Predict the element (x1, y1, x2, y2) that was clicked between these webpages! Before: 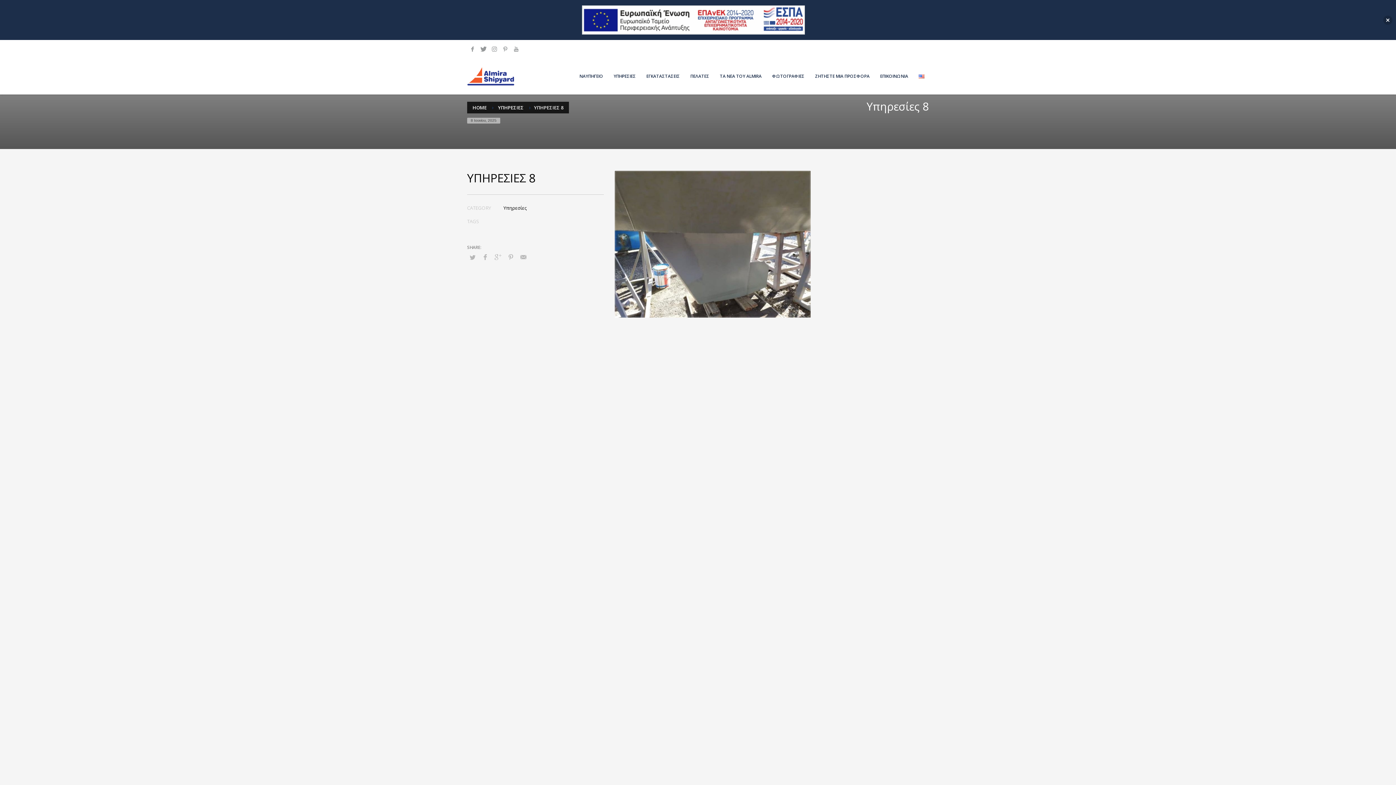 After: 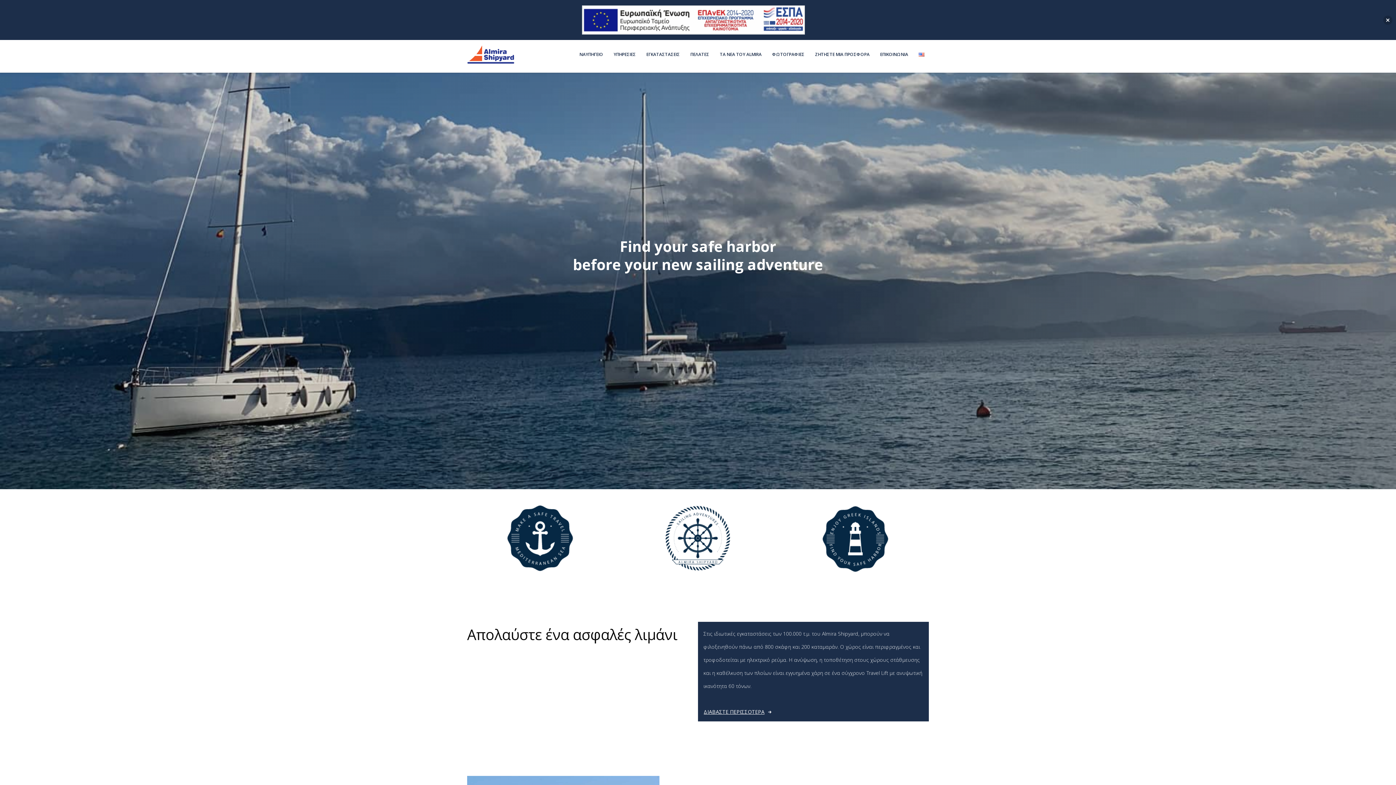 Action: label: HOME bbox: (472, 104, 486, 110)